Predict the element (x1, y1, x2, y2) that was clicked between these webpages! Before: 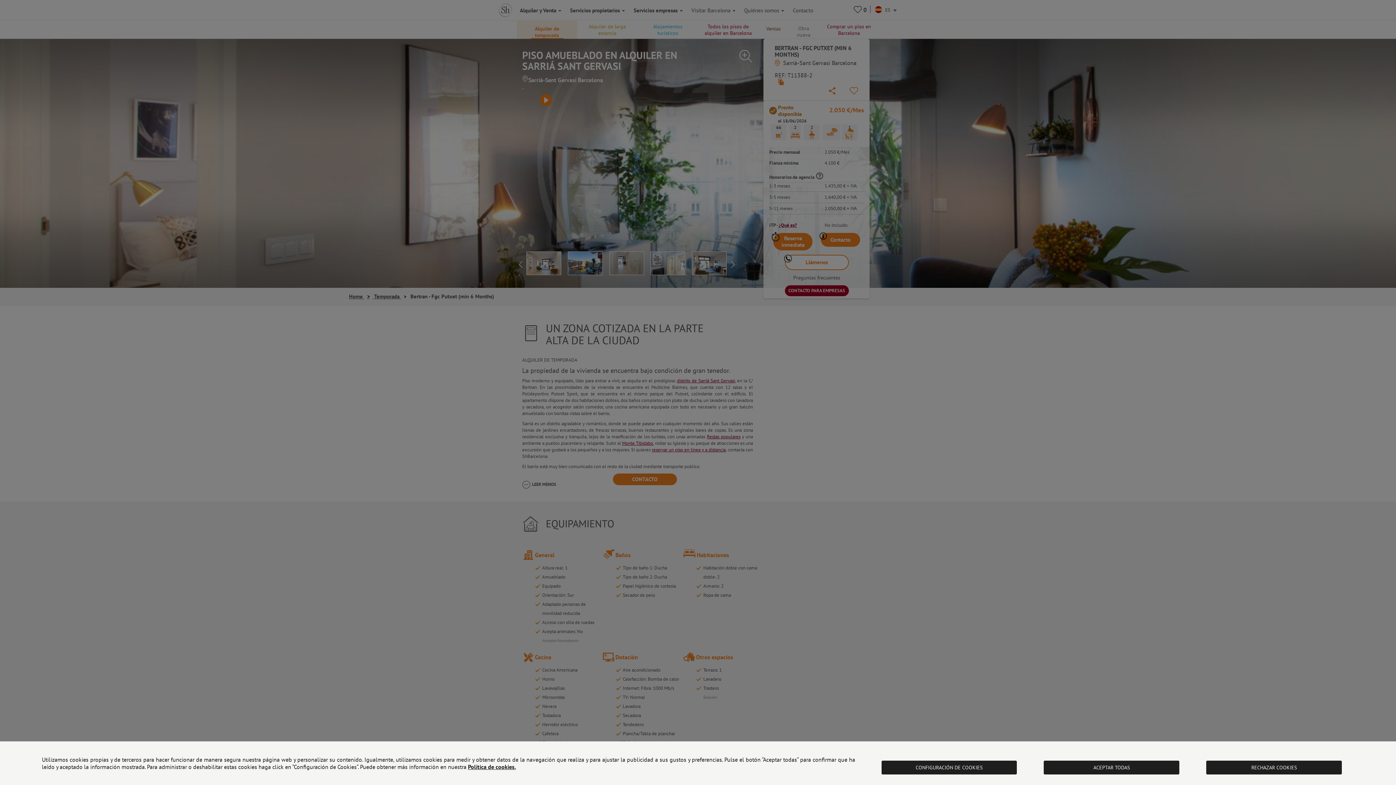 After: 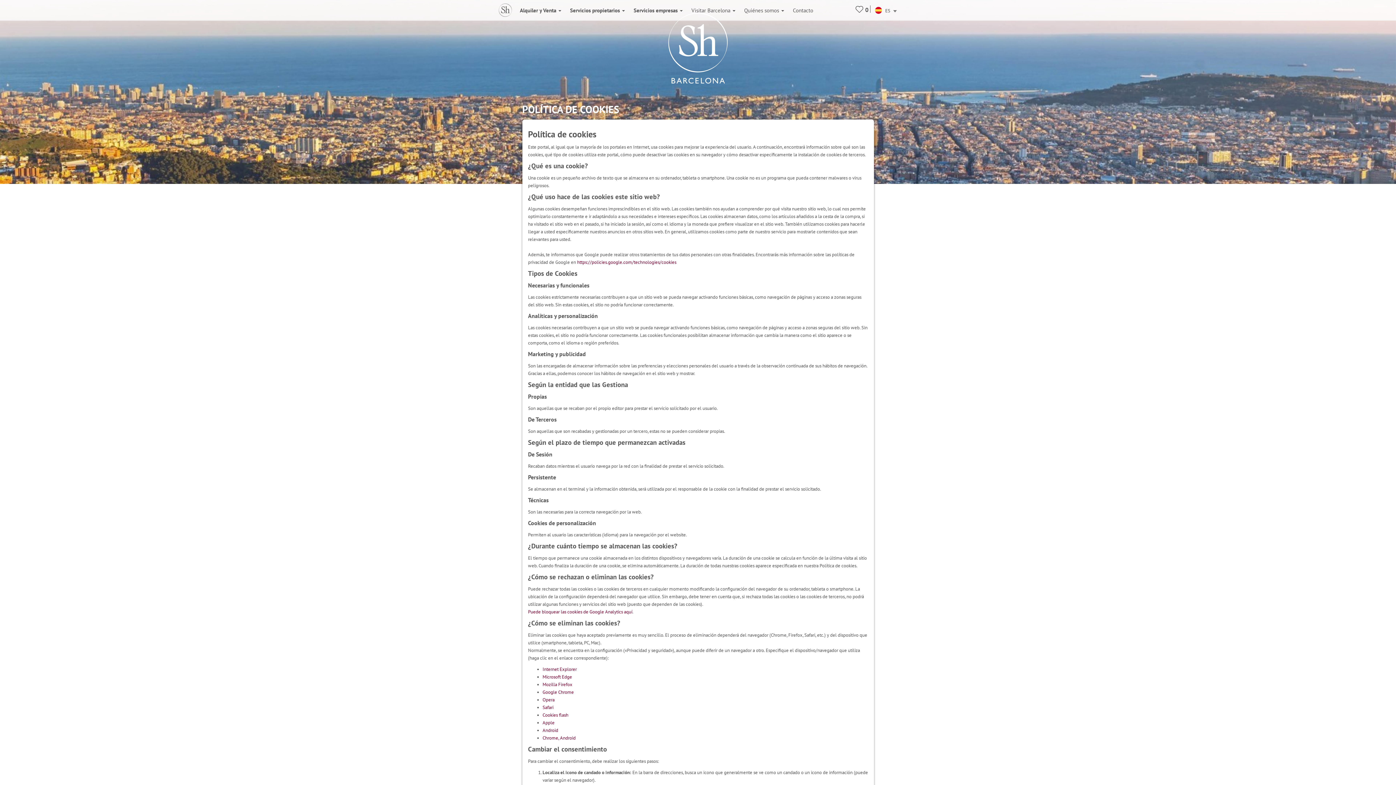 Action: bbox: (468, 763, 516, 770) label: Política de cookies.